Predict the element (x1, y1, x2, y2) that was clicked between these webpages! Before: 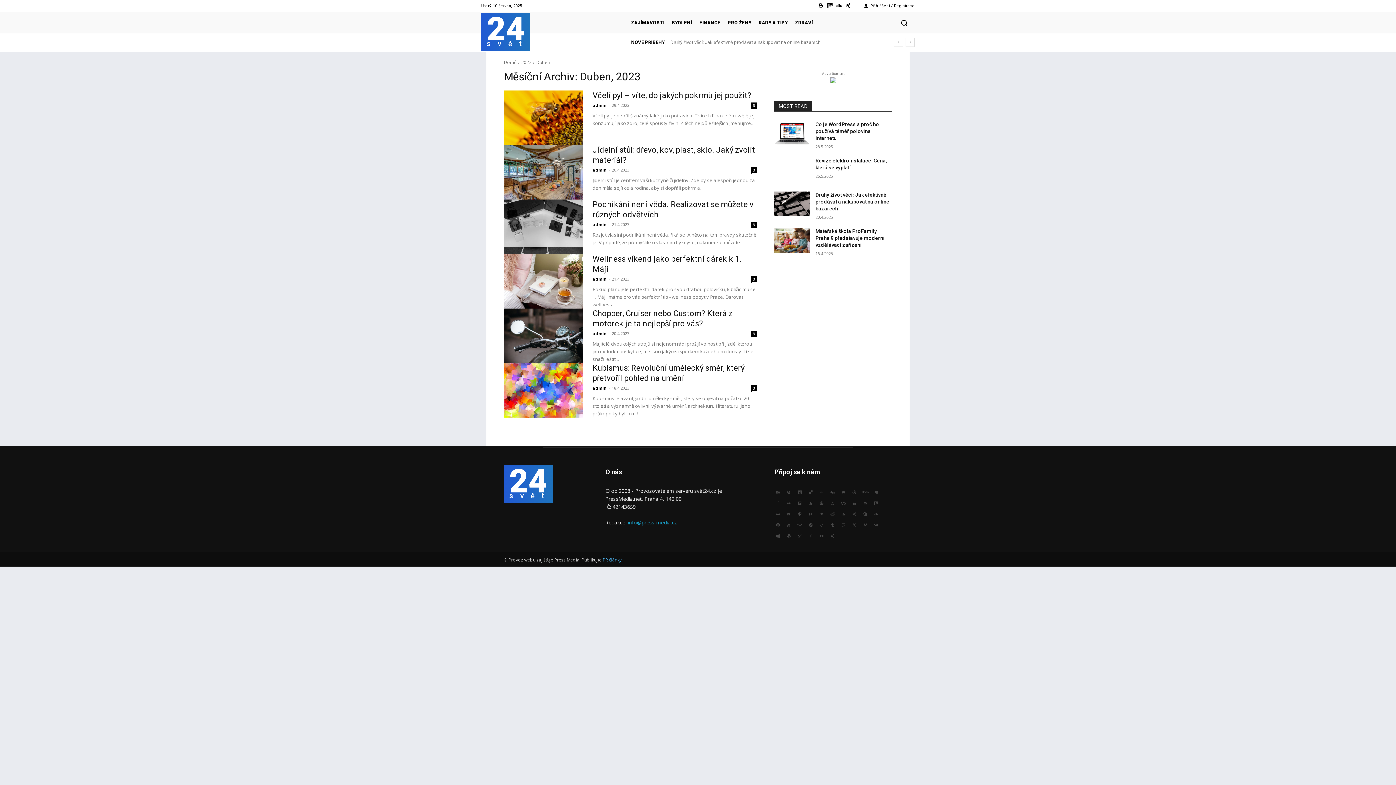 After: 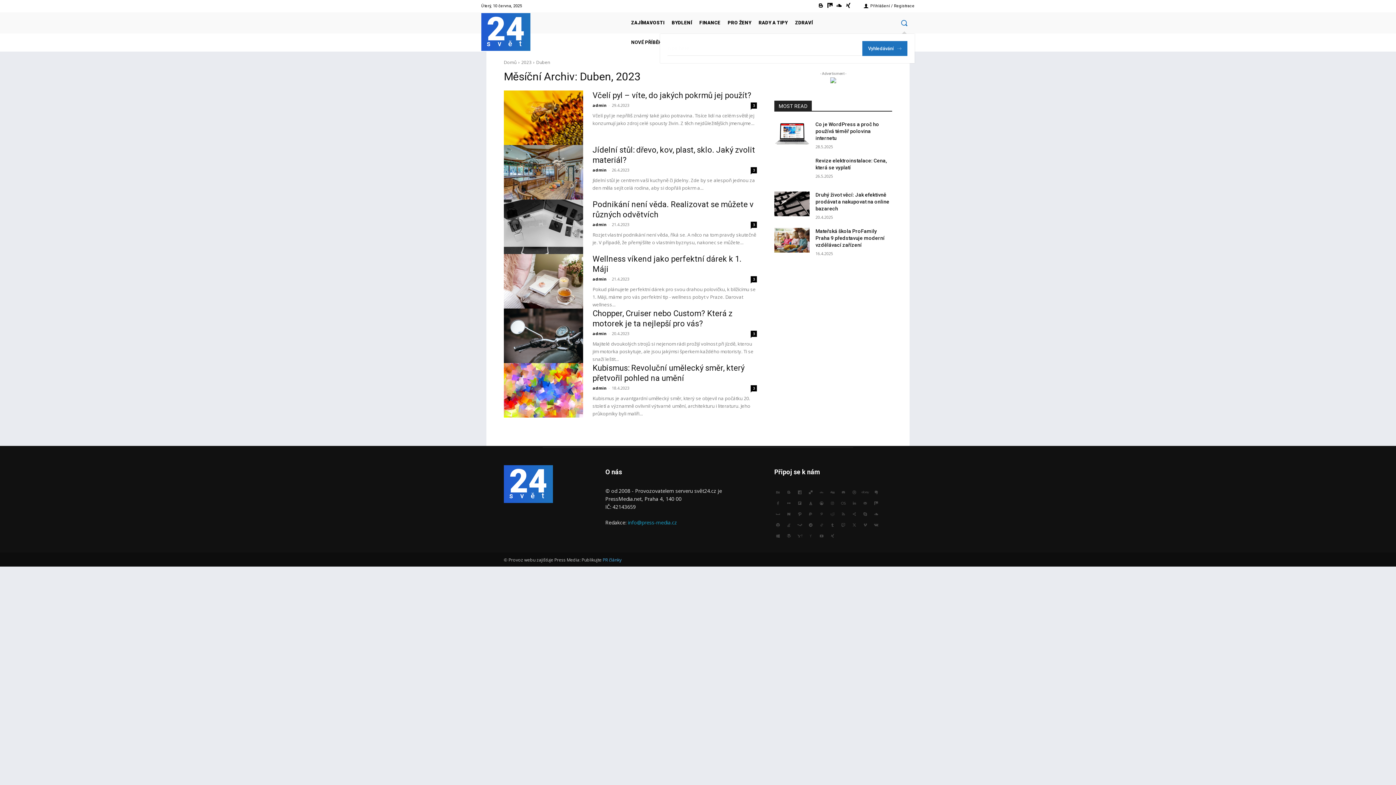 Action: label: Search bbox: (893, 12, 914, 33)